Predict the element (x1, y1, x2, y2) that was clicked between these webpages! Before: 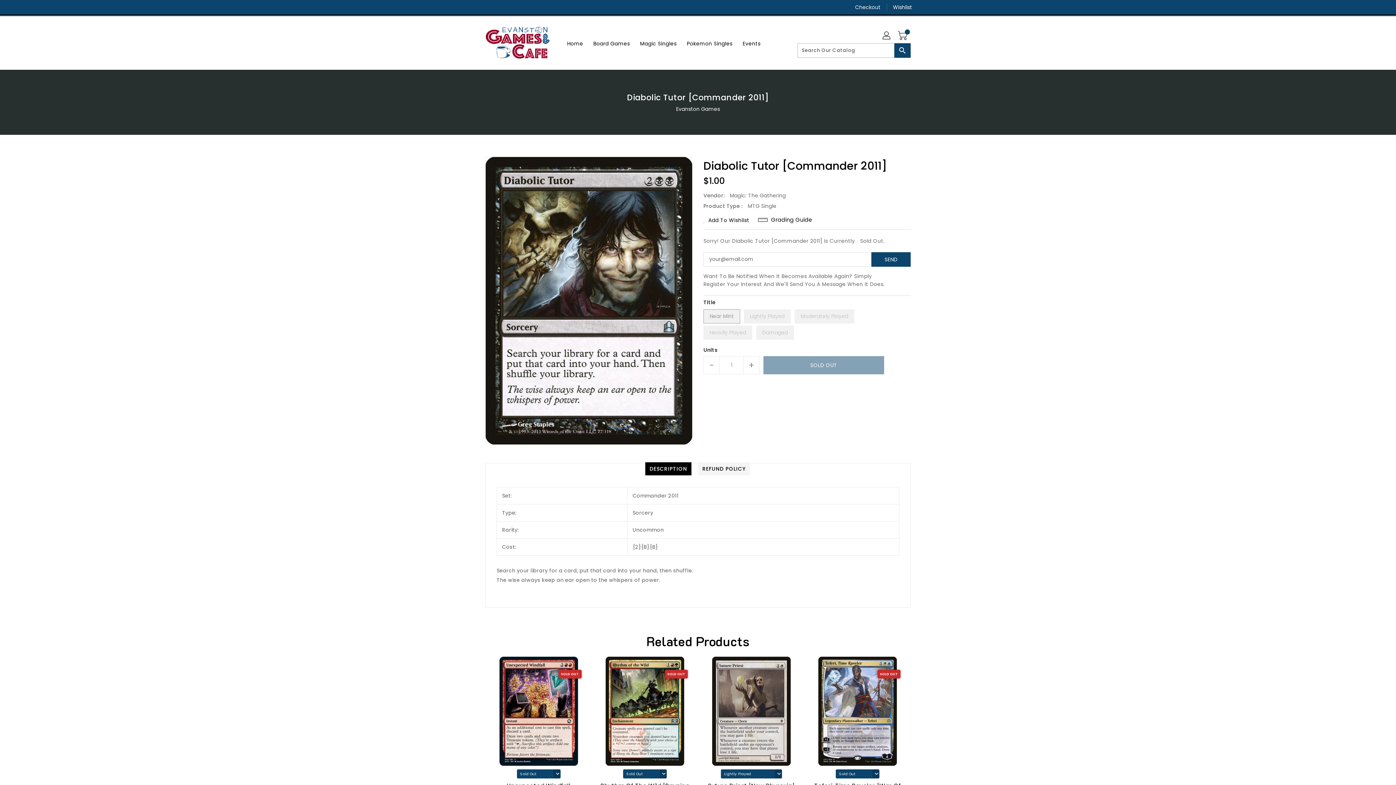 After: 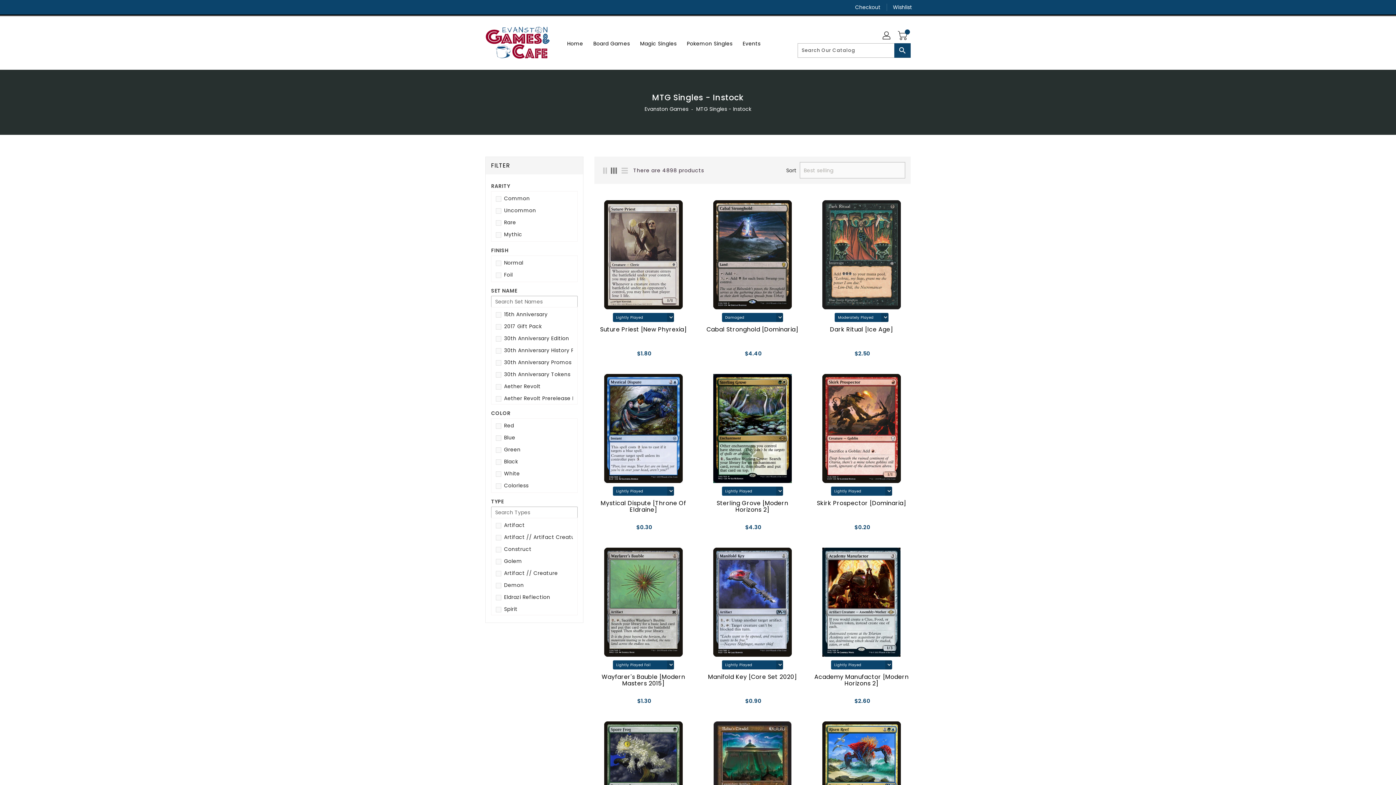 Action: bbox: (635, 35, 681, 50) label: Magic Singles